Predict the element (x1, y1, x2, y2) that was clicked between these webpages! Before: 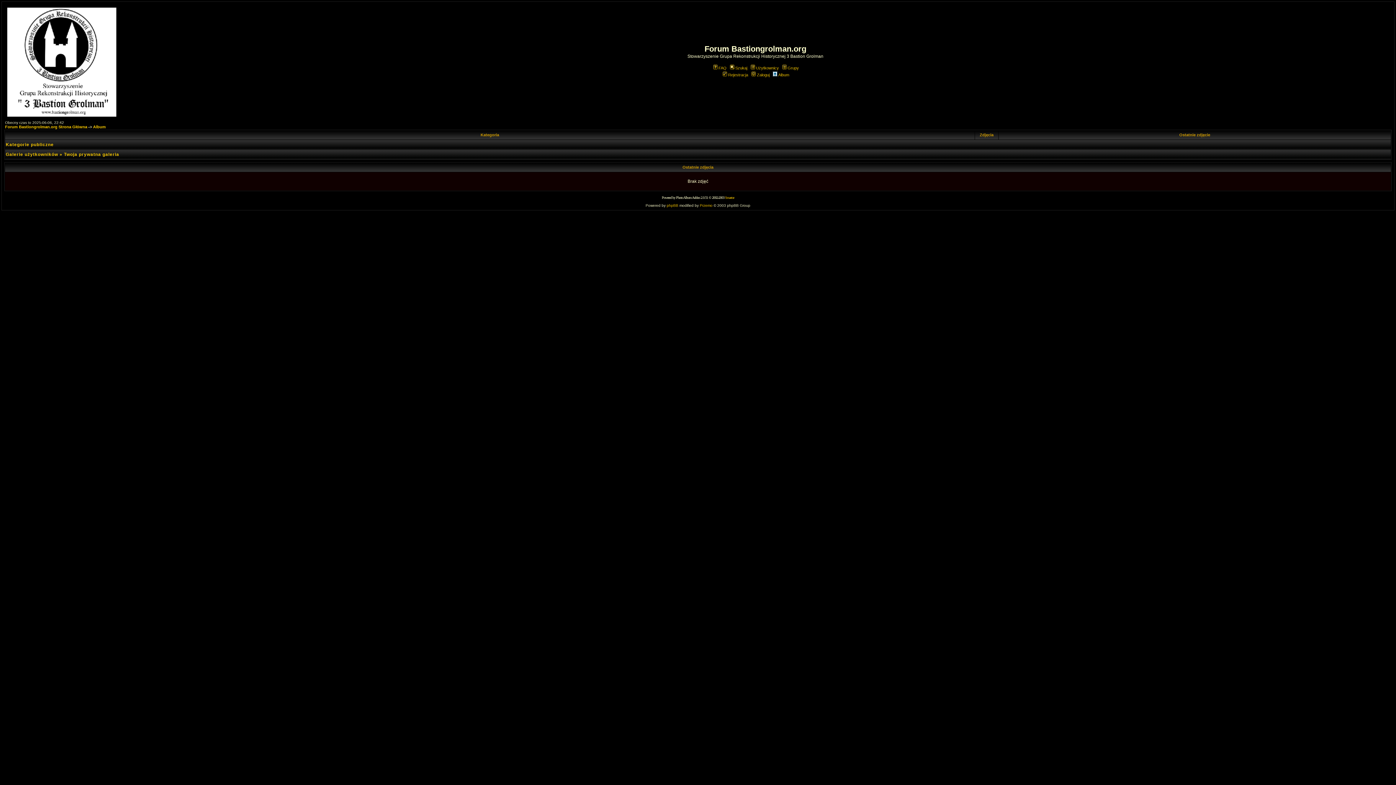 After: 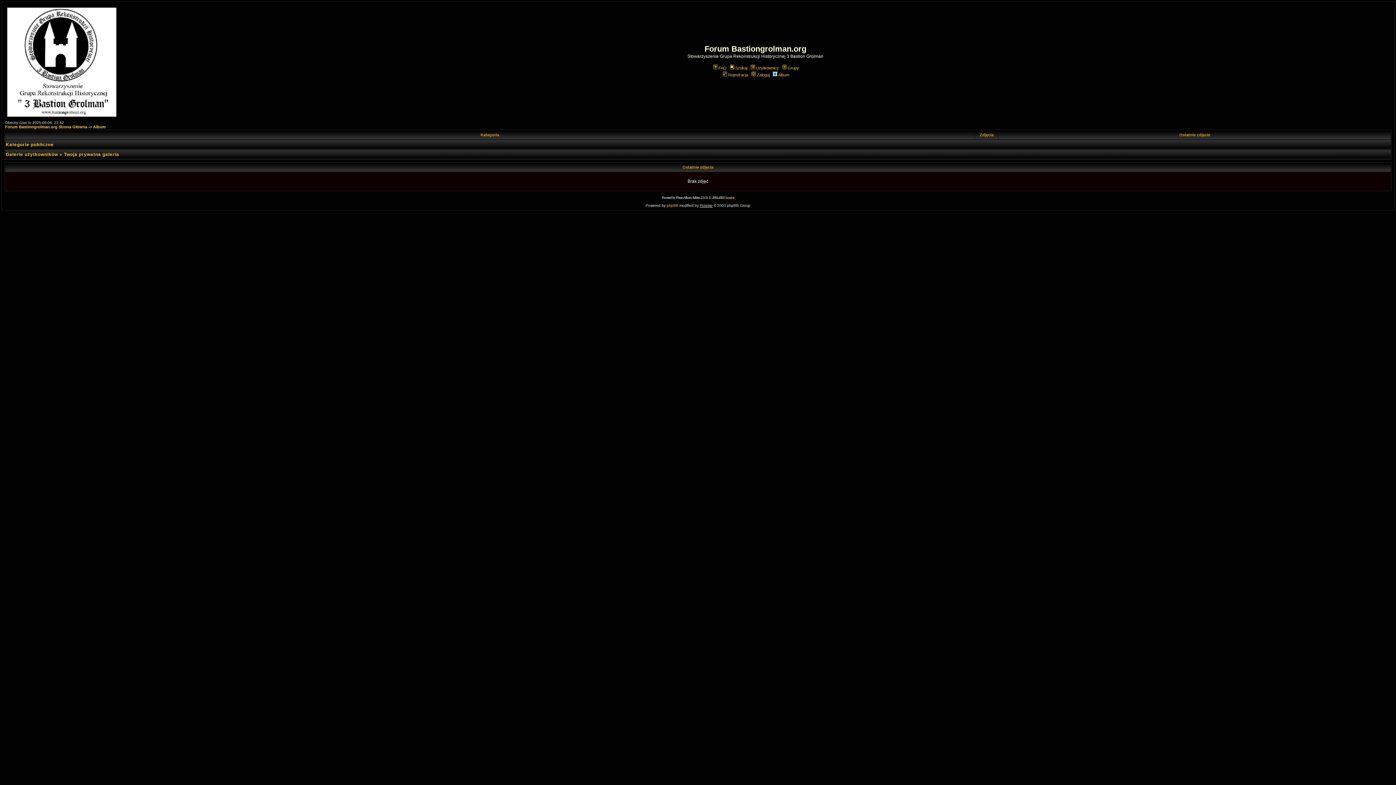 Action: bbox: (700, 203, 712, 207) label: Przemo